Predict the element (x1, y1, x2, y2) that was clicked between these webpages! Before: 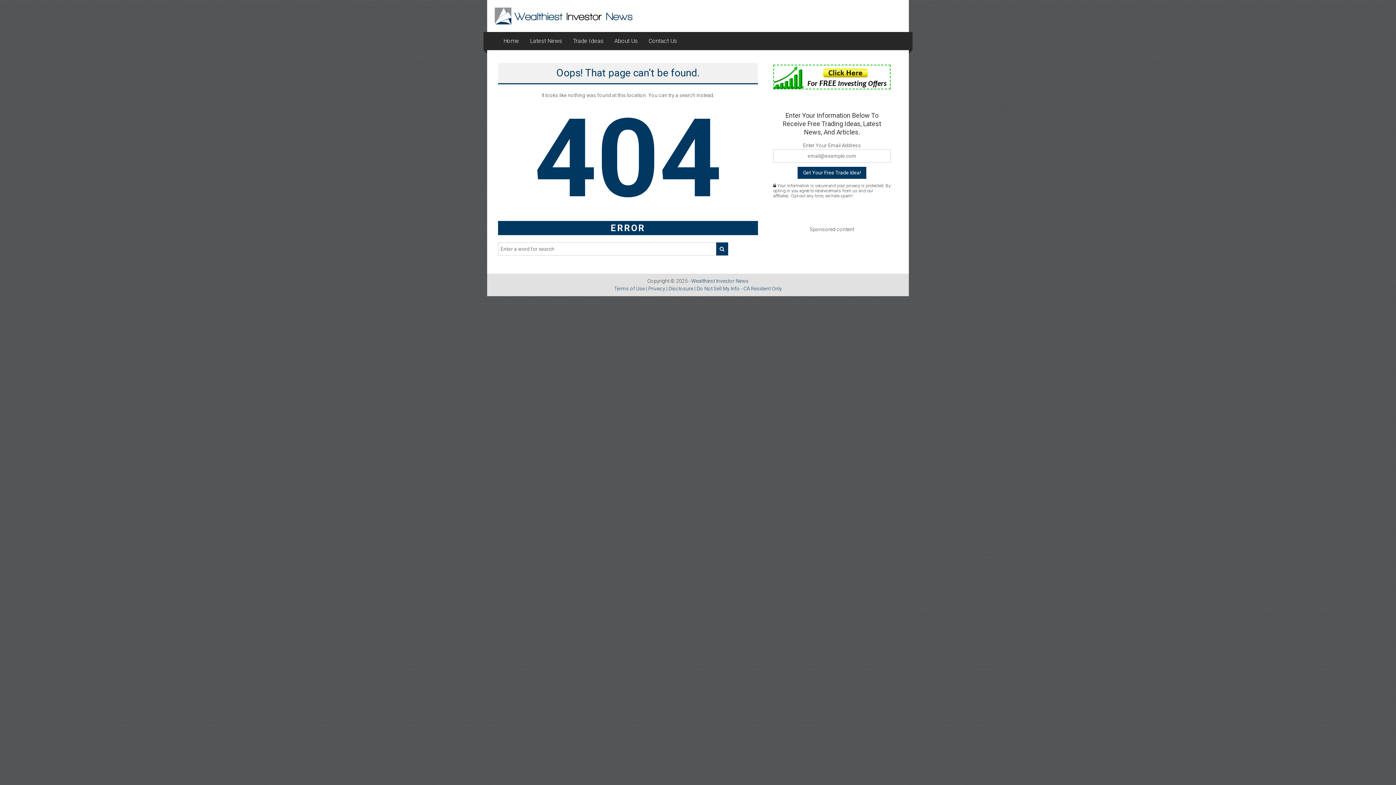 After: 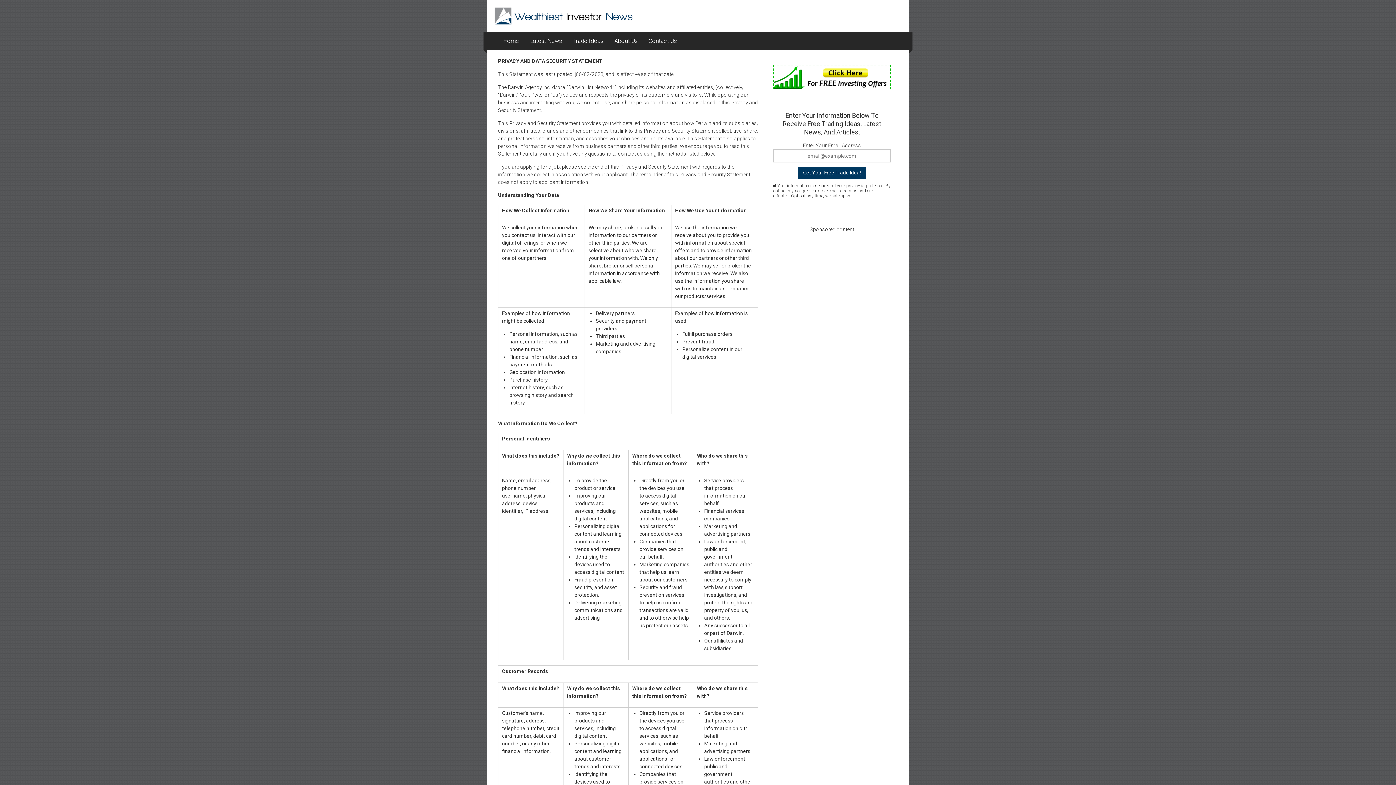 Action: bbox: (648, 285, 665, 291) label: Privacy